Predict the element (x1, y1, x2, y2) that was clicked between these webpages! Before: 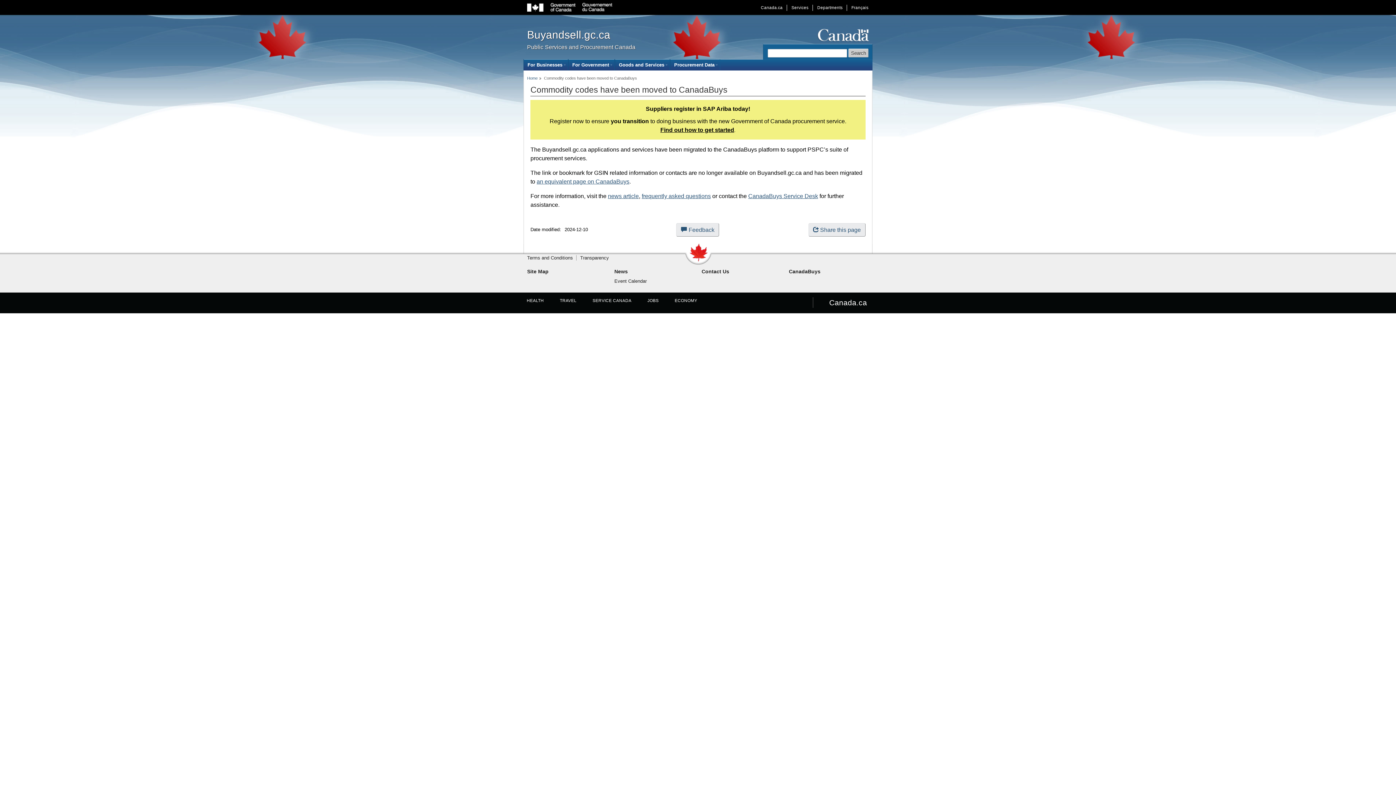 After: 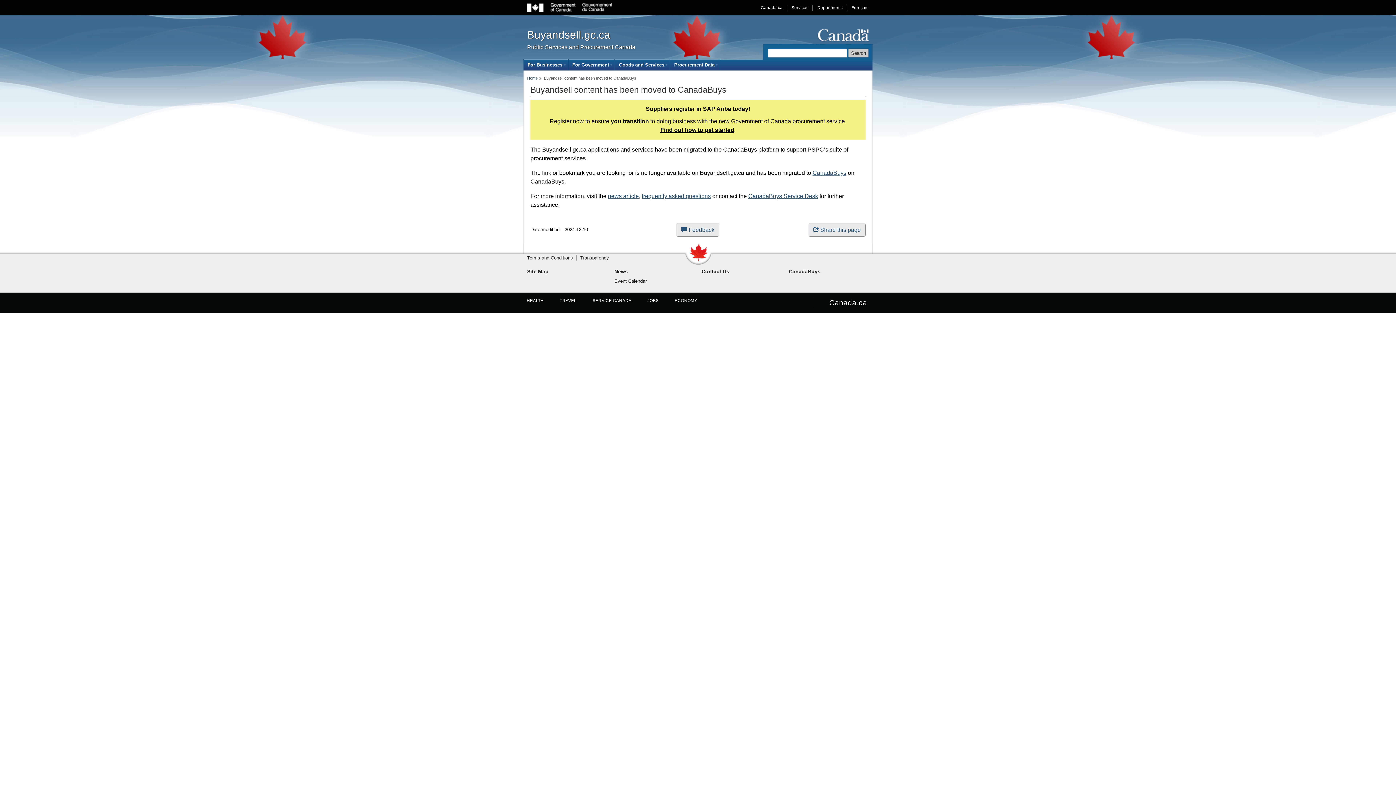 Action: bbox: (527, 28, 610, 40) label: Buyandsell.gc.ca